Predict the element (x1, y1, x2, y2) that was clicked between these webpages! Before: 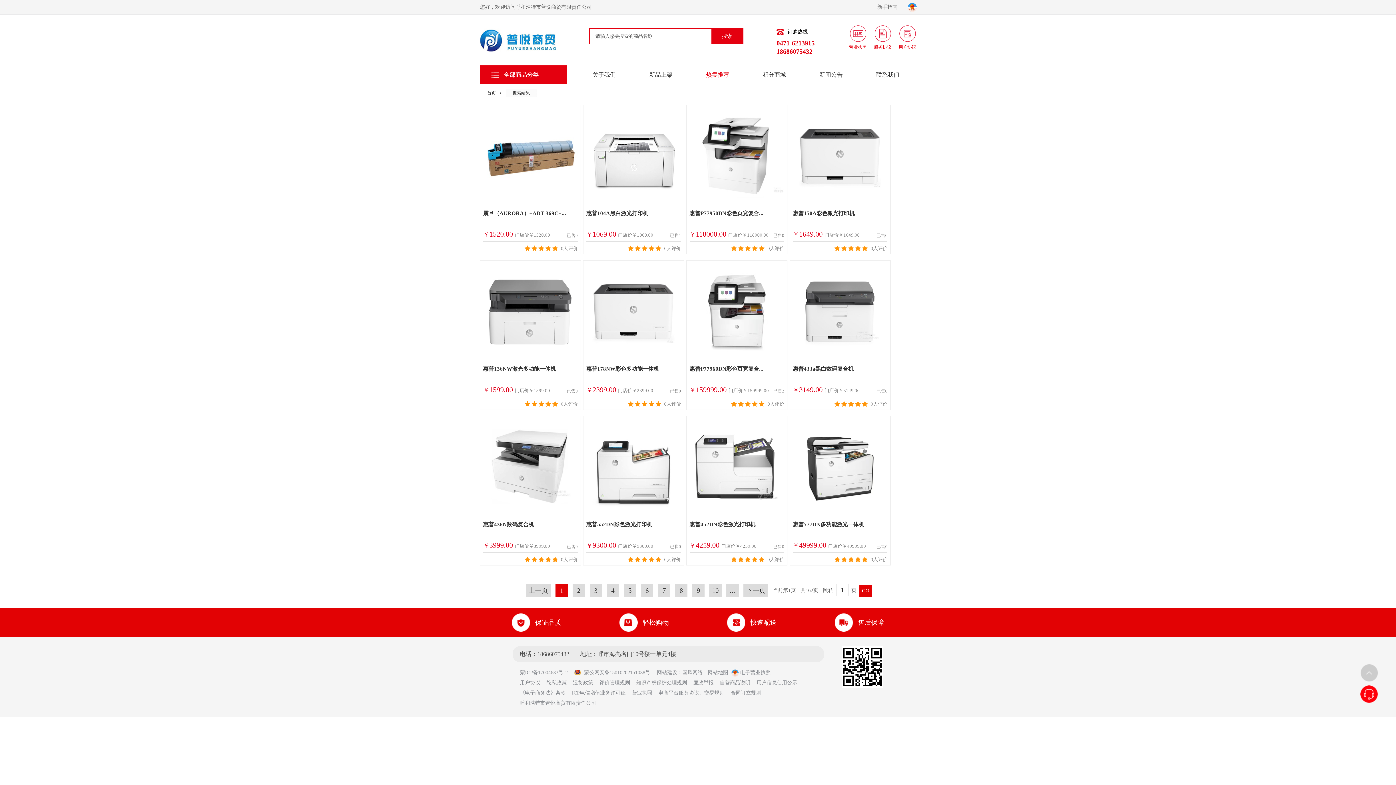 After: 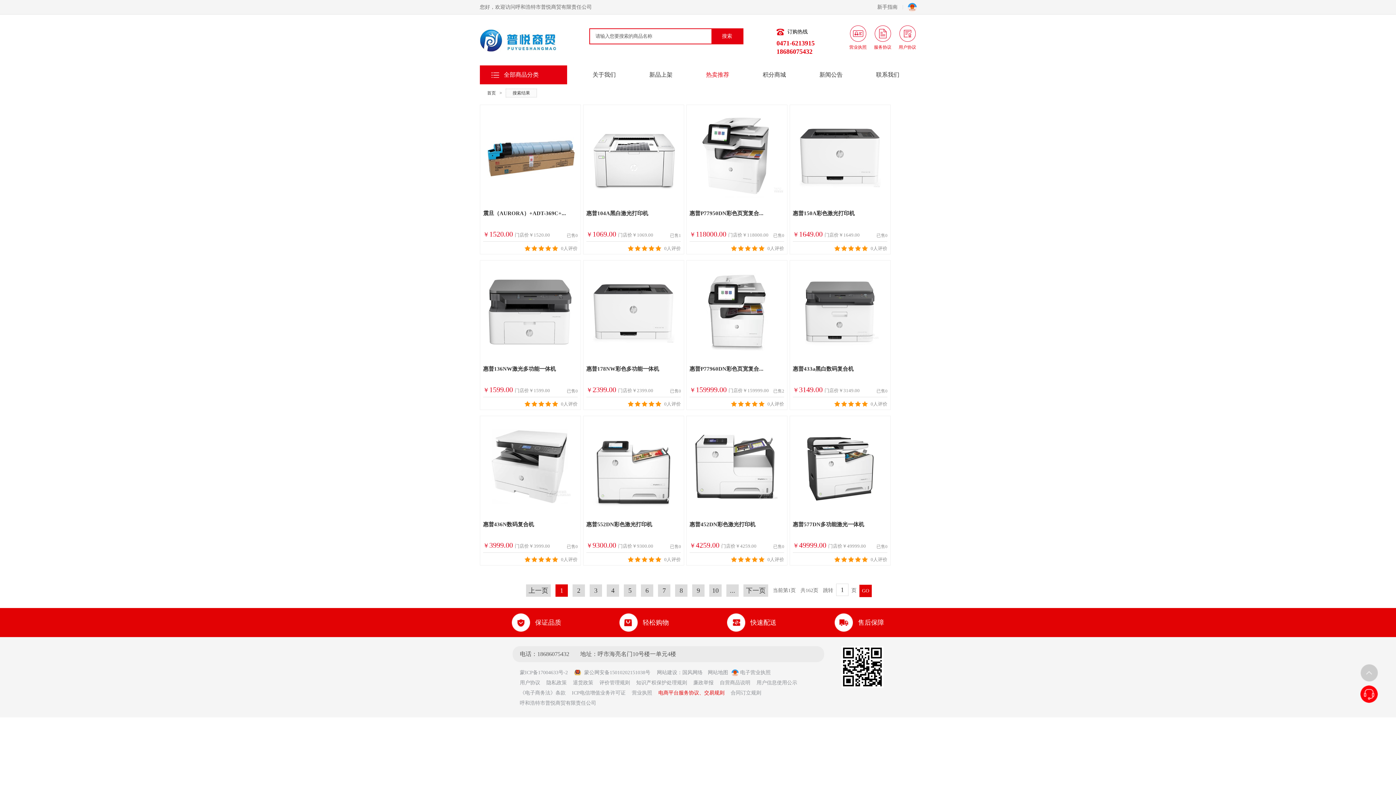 Action: bbox: (658, 690, 724, 696) label: 电商平台服务协议、交易规则